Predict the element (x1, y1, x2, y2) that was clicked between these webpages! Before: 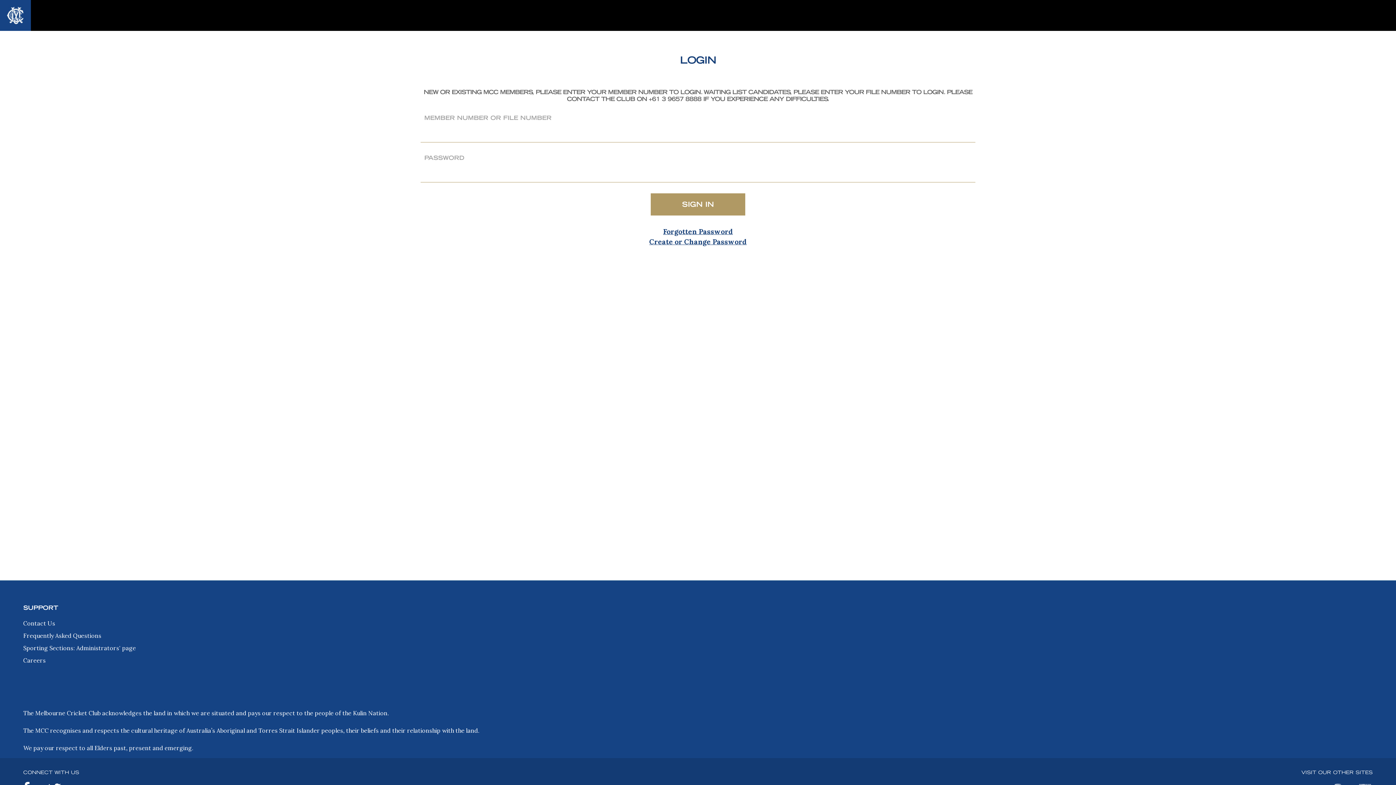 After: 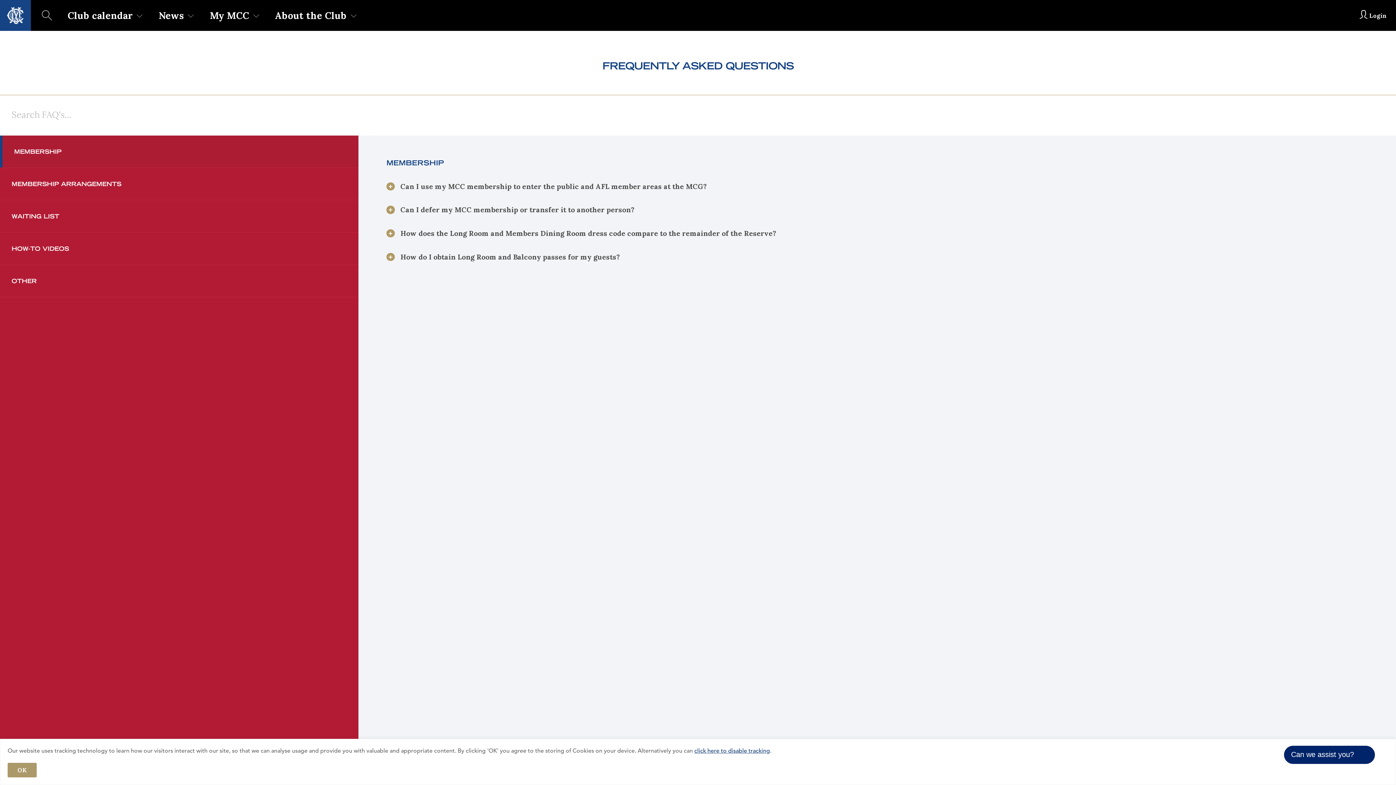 Action: bbox: (17, 115, 82, 122) label: Frequently Asked Questions